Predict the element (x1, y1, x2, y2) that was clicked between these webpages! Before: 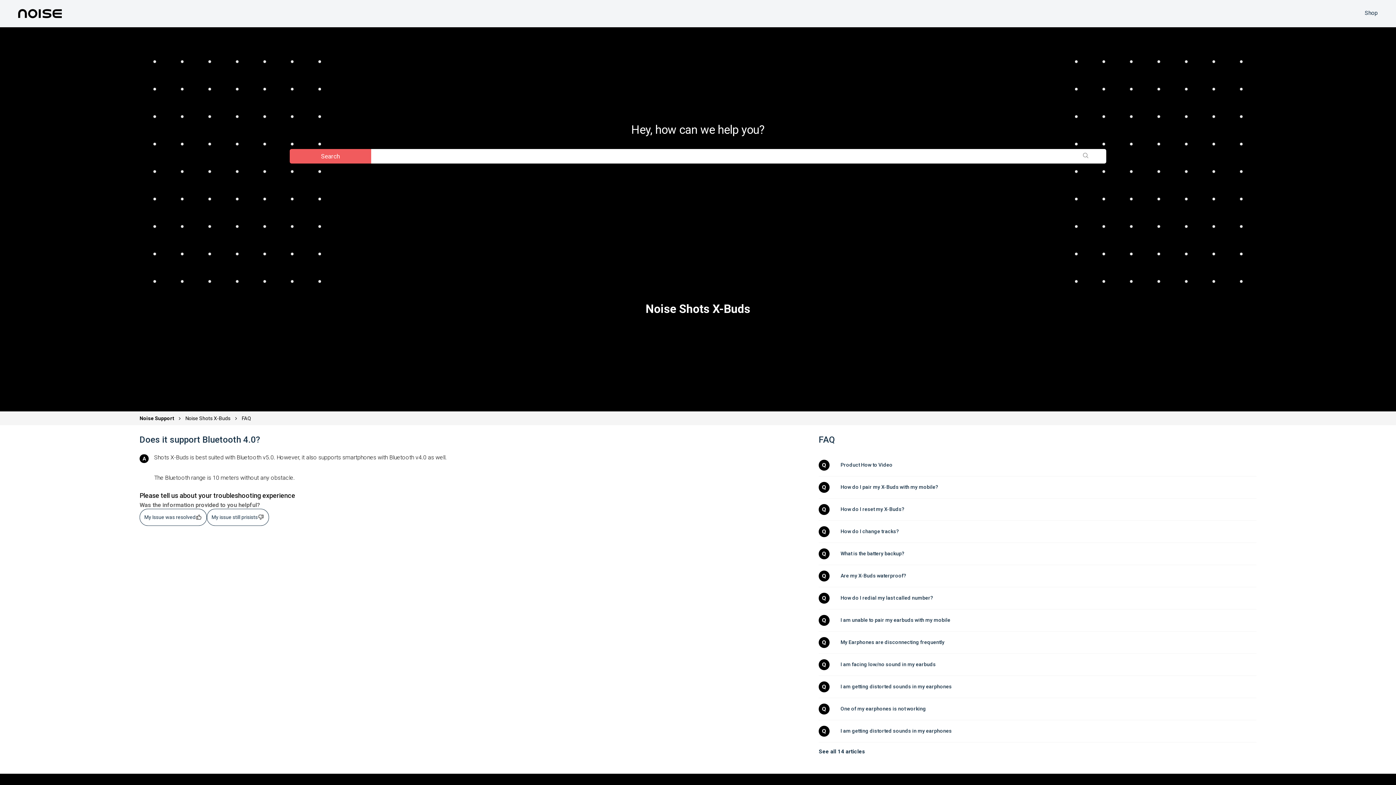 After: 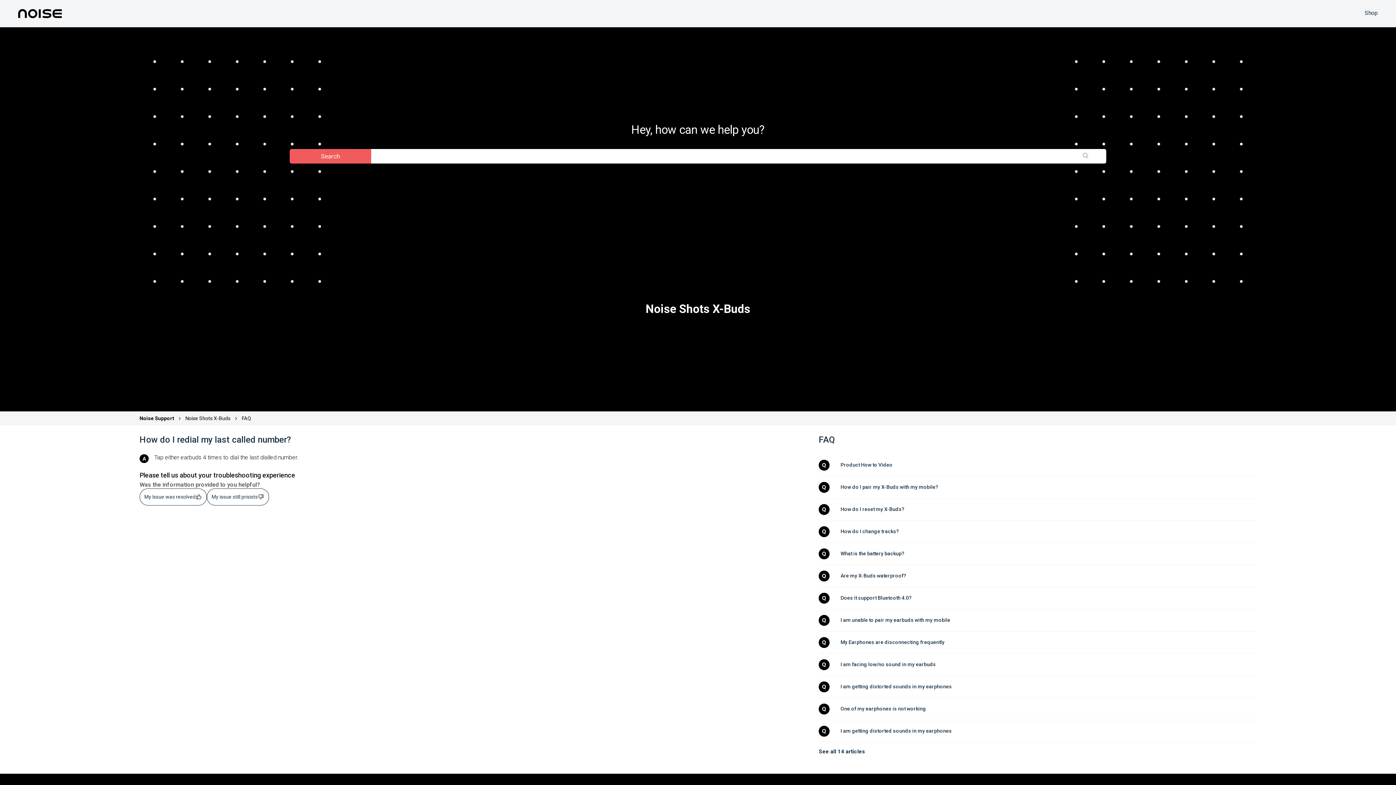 Action: bbox: (840, 595, 1256, 601) label: How do I redial my last called number?